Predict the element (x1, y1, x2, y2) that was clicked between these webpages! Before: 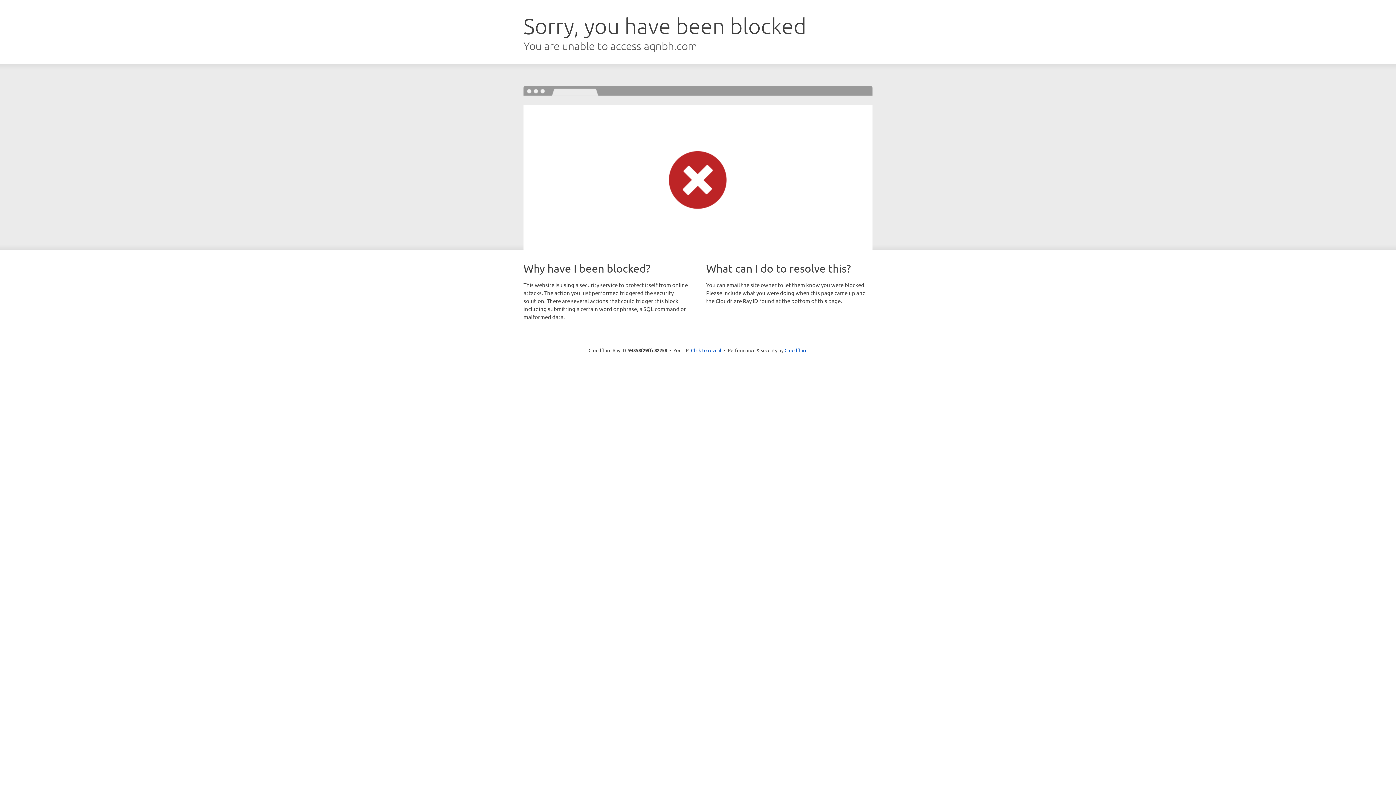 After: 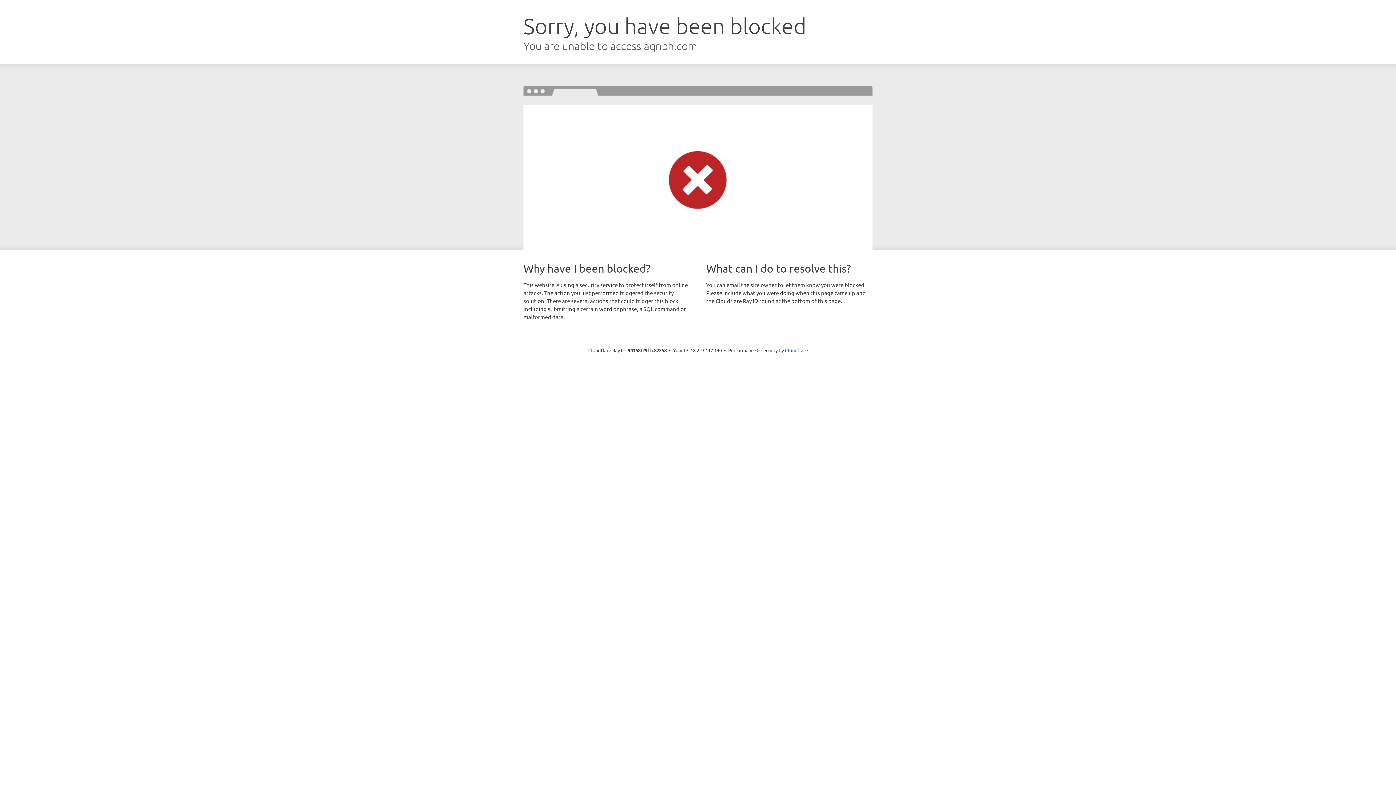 Action: label: Click to reveal bbox: (691, 346, 721, 353)